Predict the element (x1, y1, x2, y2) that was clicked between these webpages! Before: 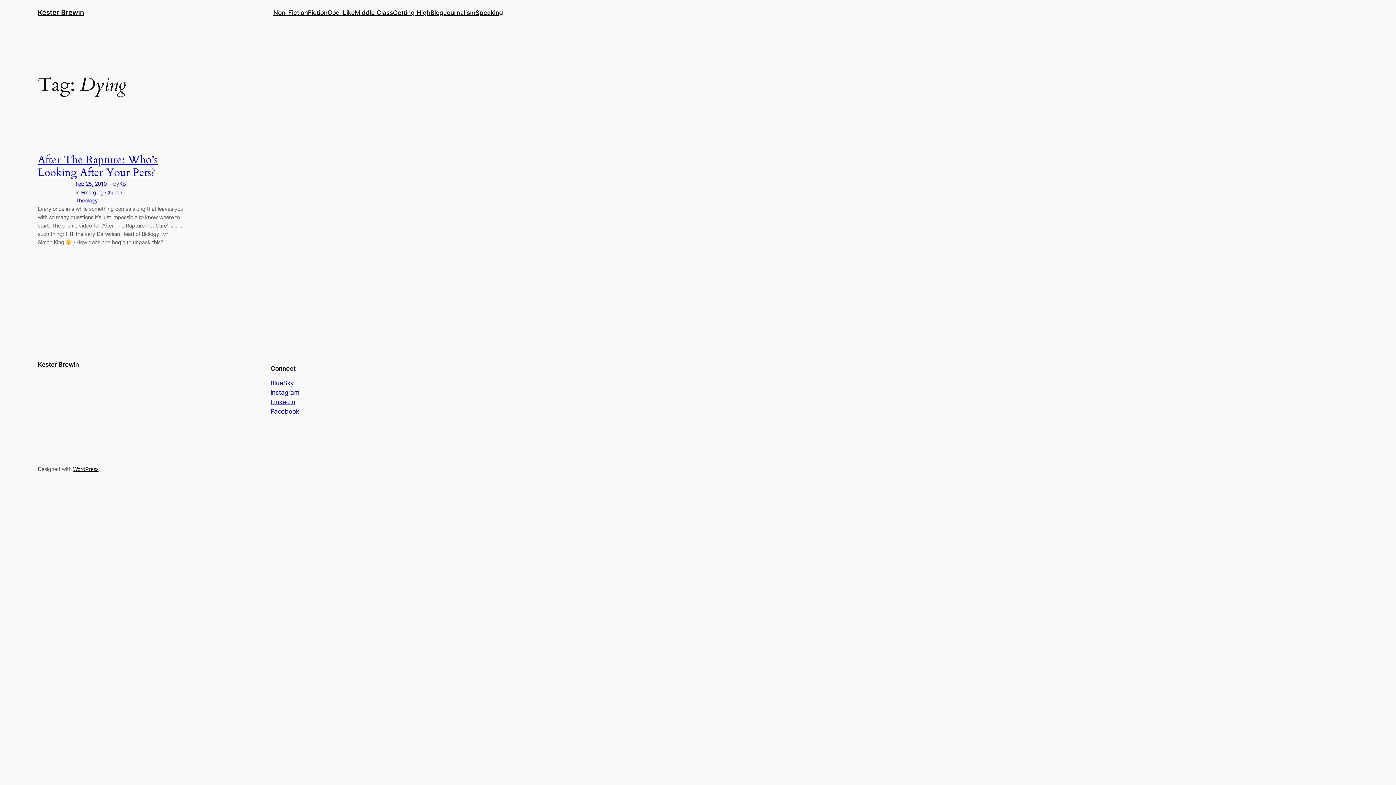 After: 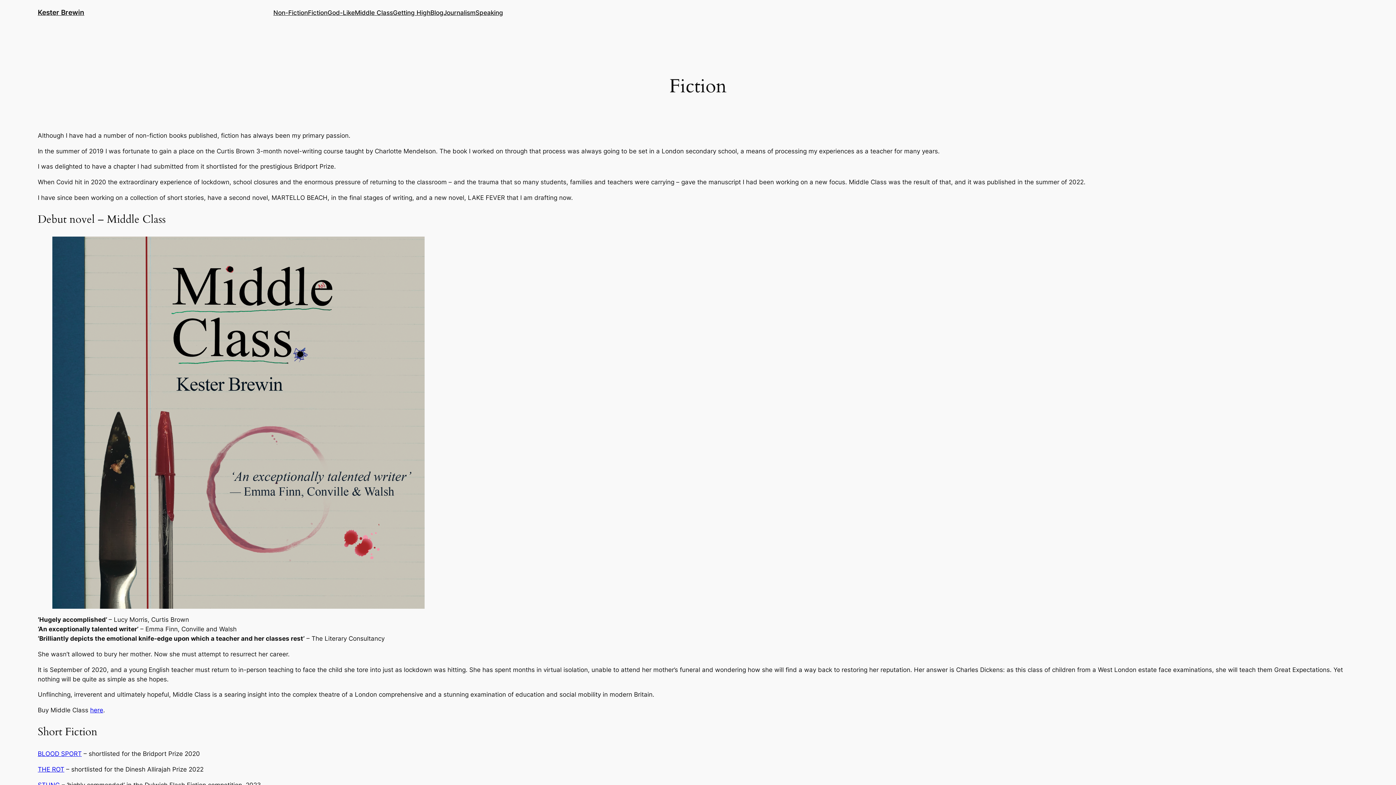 Action: label: Fiction bbox: (308, 7, 327, 17)